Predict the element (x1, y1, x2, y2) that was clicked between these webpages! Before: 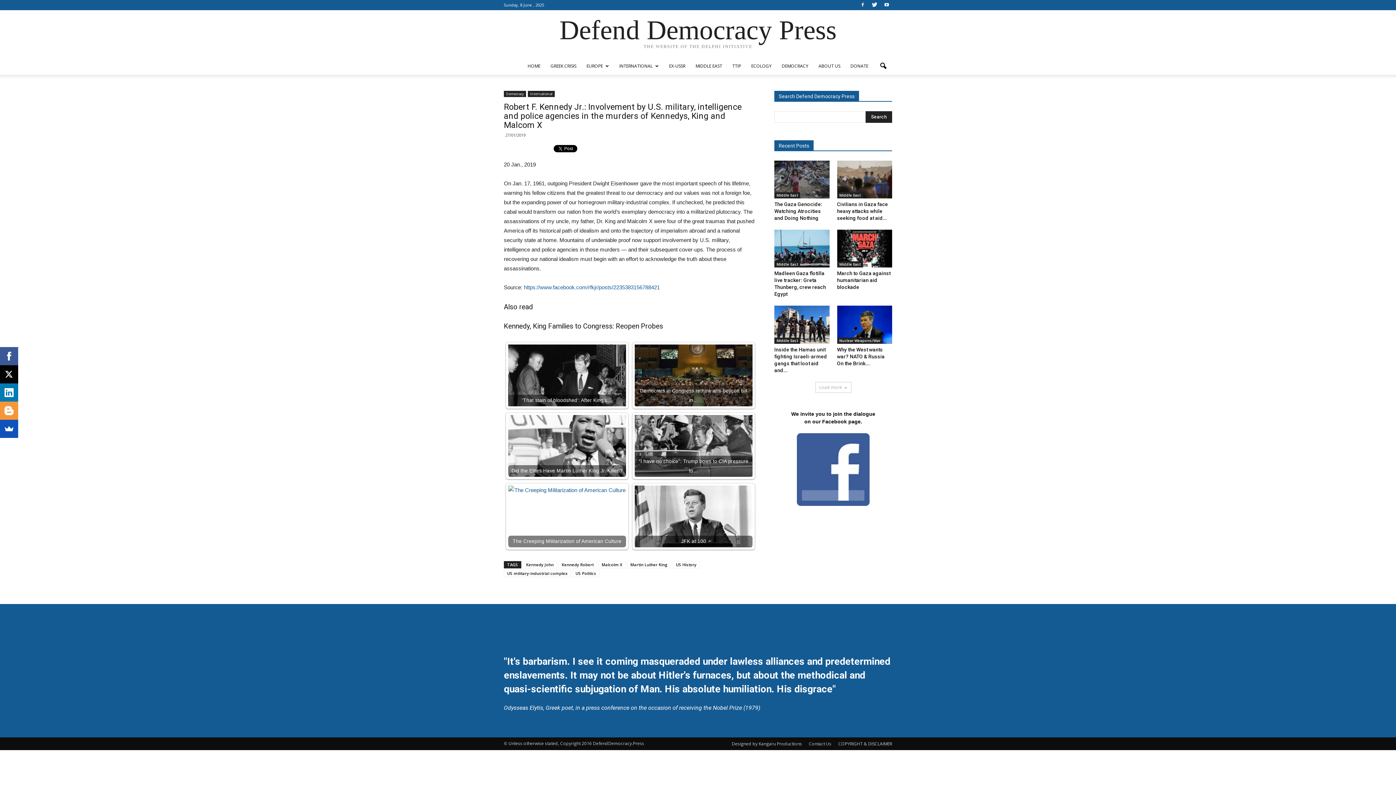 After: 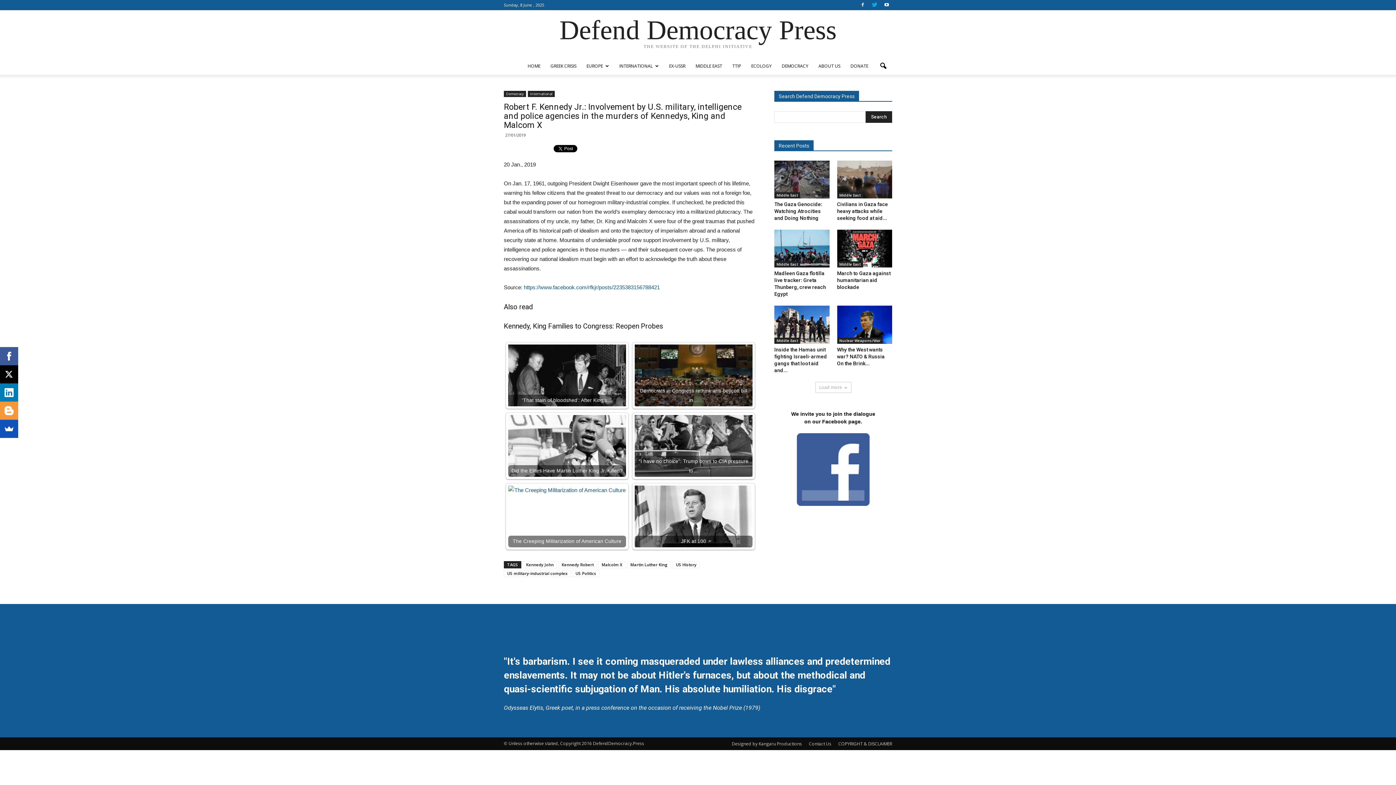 Action: bbox: (869, 0, 880, 10)